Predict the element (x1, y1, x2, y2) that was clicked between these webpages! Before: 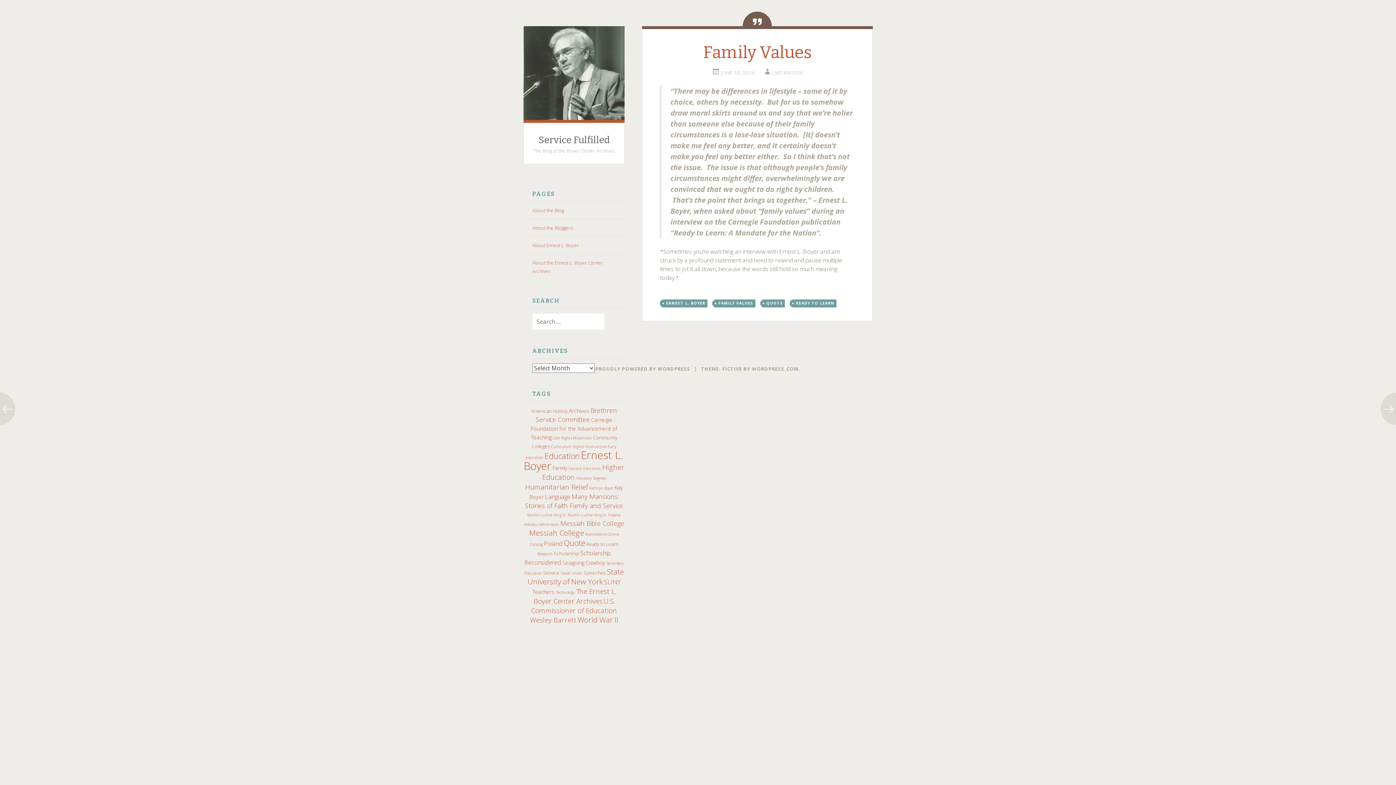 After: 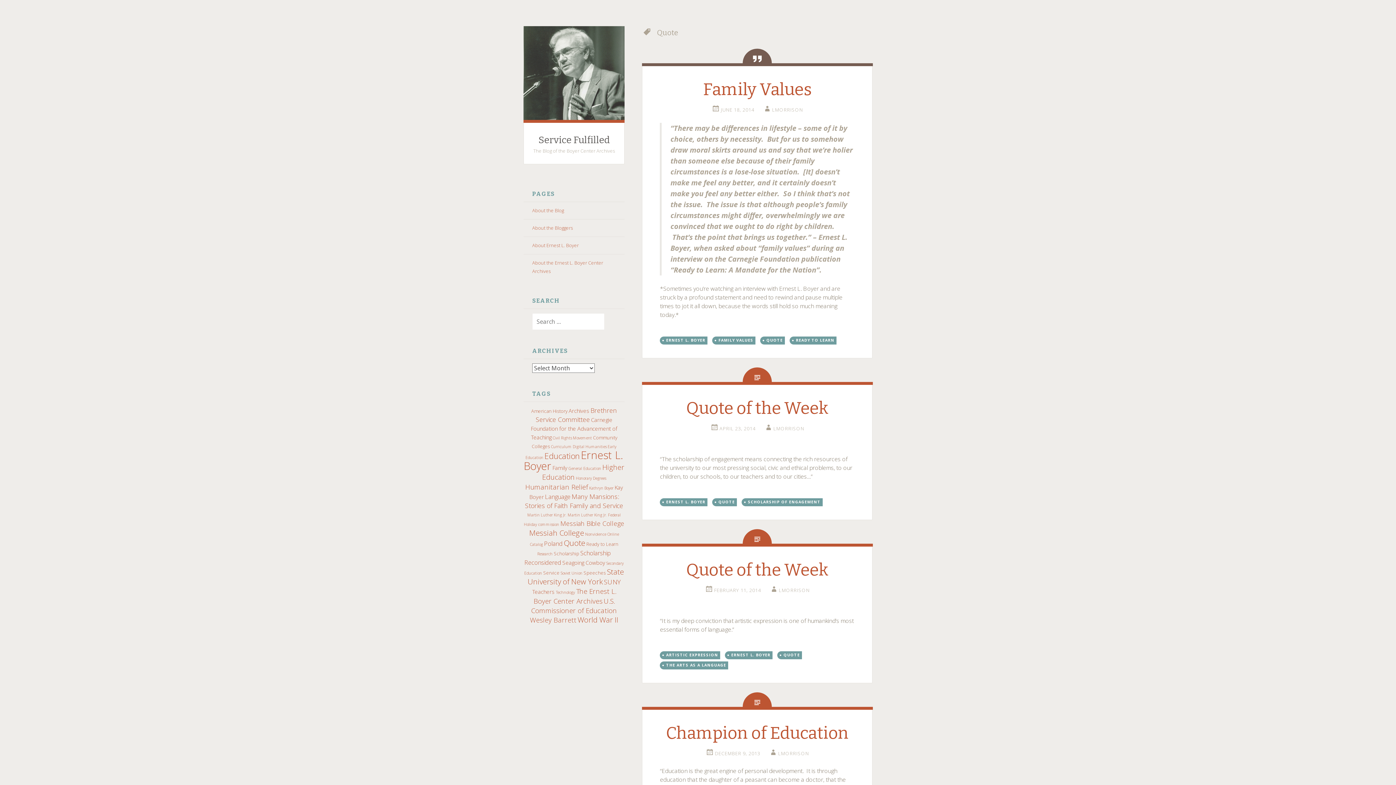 Action: label: QUOTE bbox: (764, 299, 785, 307)